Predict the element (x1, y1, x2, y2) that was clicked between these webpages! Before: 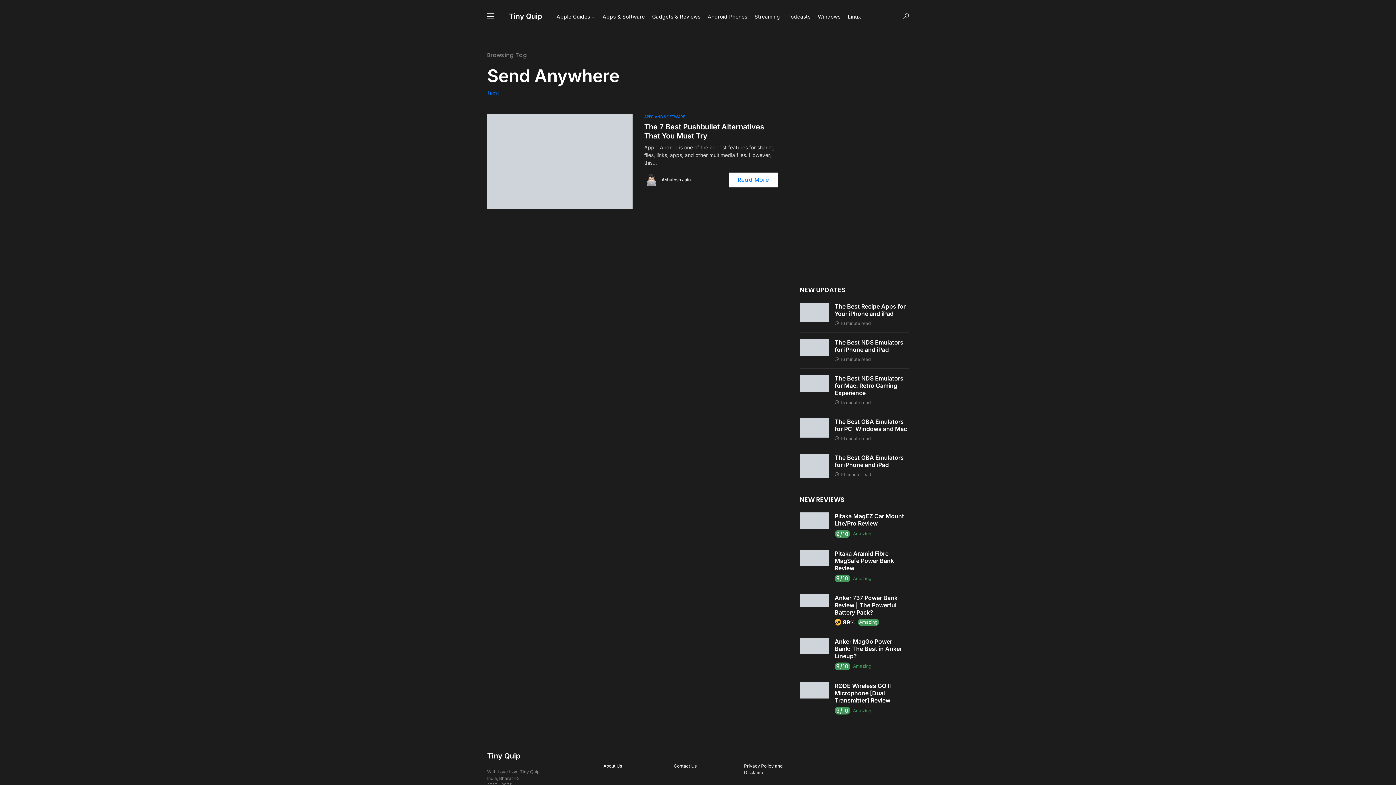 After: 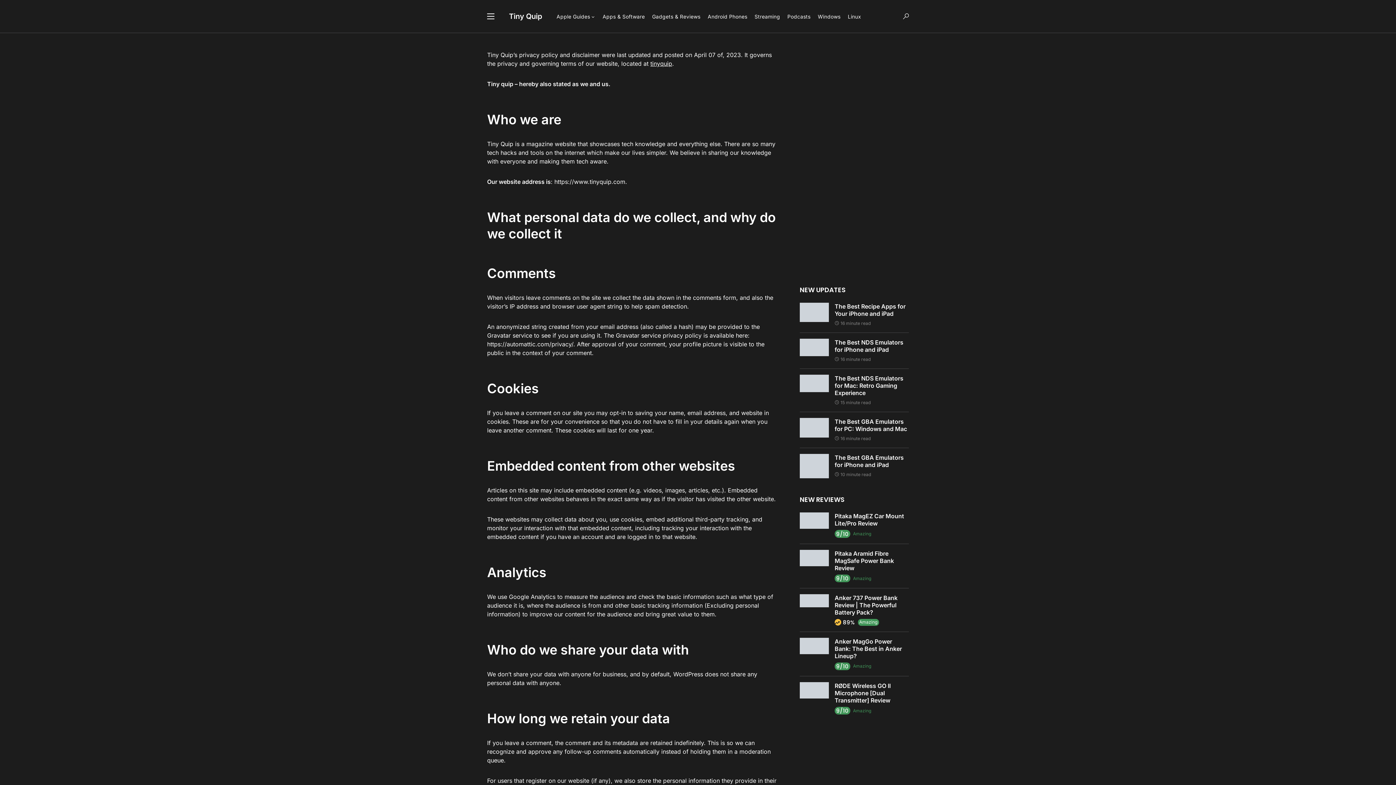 Action: bbox: (744, 763, 792, 776) label: Privacy Policy and Disclaimer